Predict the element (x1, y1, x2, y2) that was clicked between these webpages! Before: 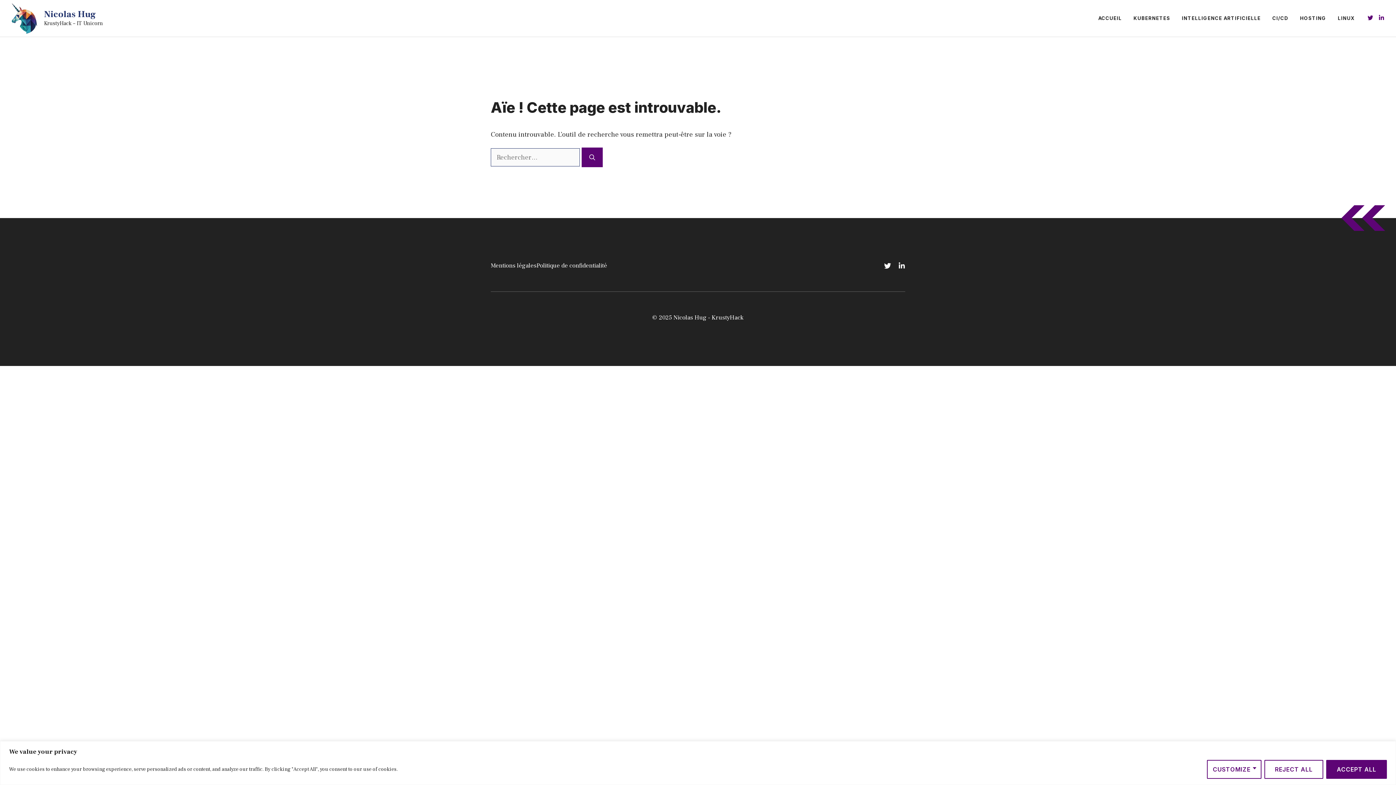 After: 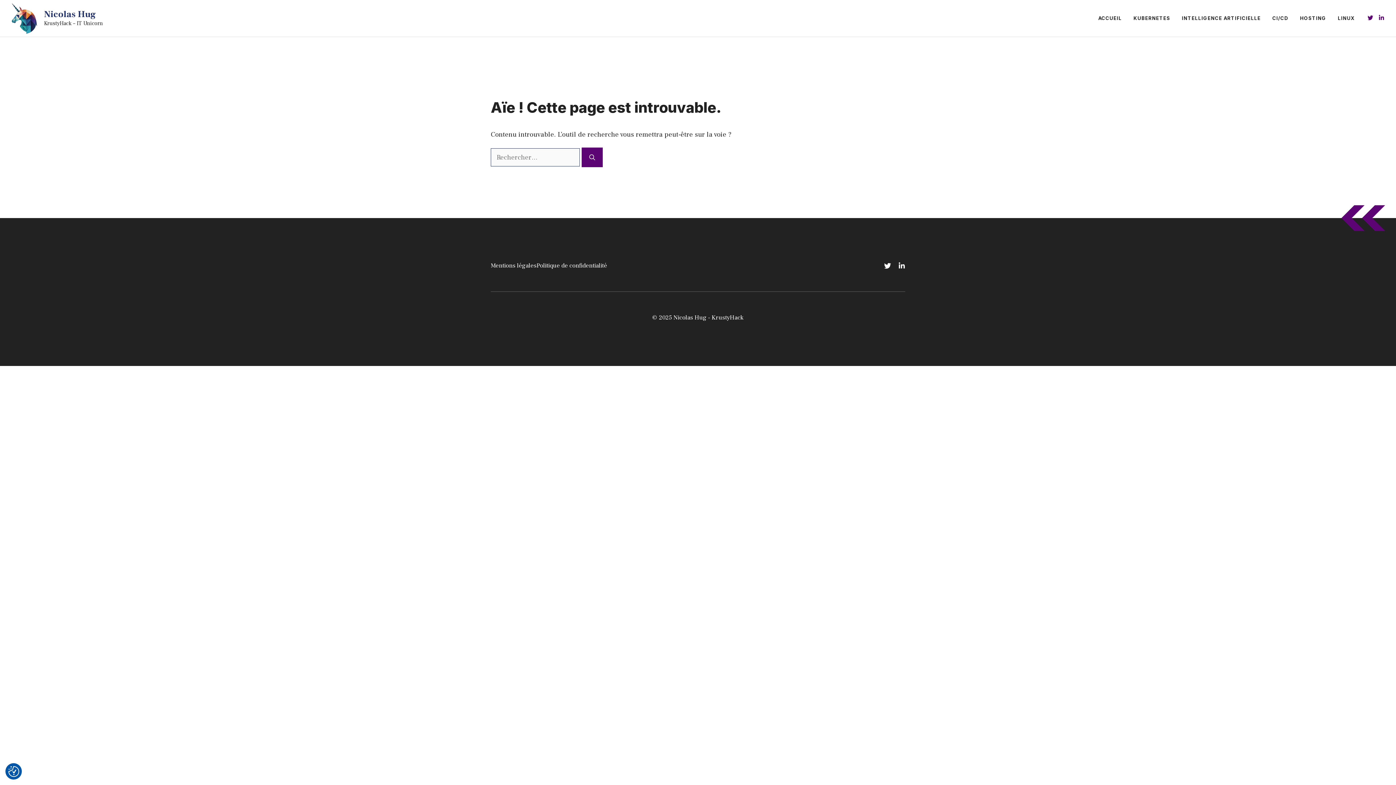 Action: label: Accept All bbox: (1326, 760, 1387, 779)